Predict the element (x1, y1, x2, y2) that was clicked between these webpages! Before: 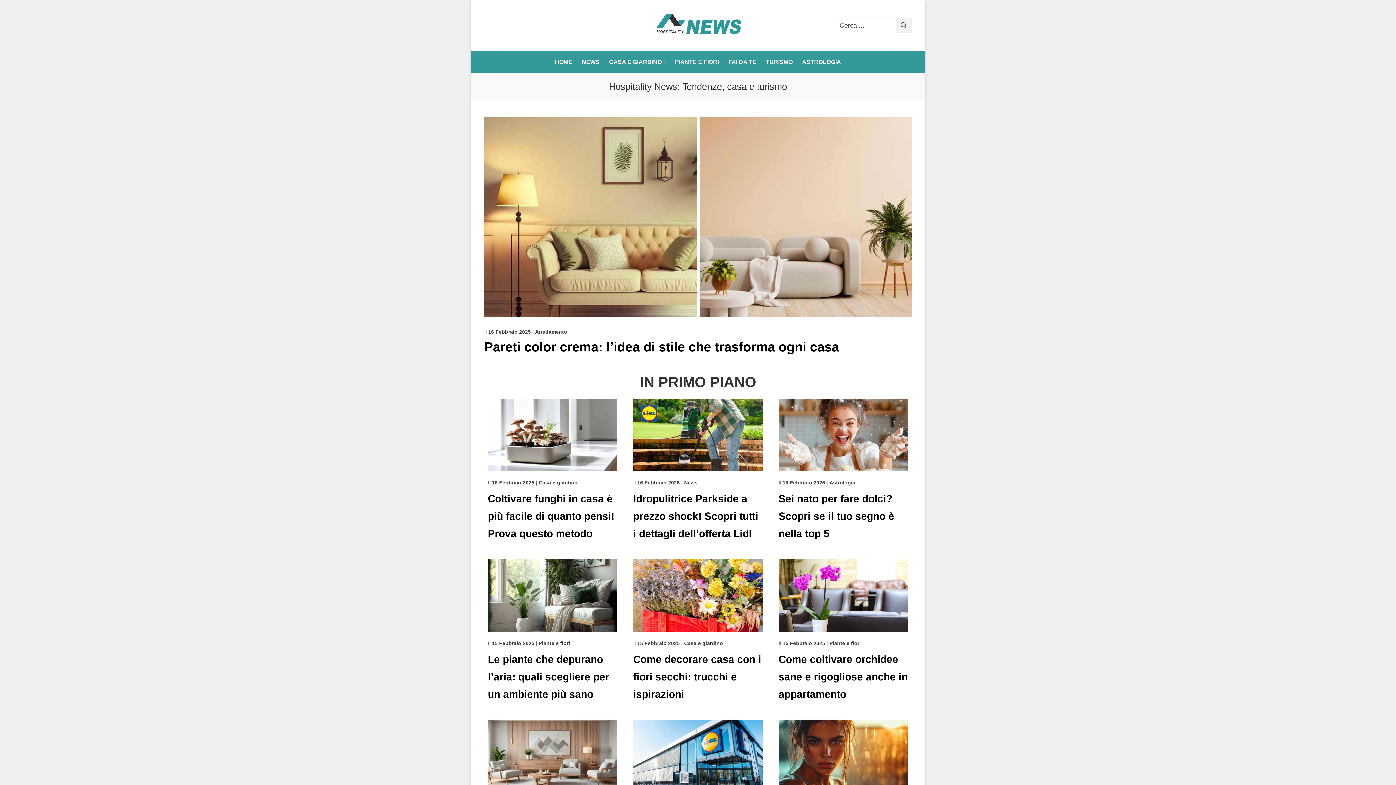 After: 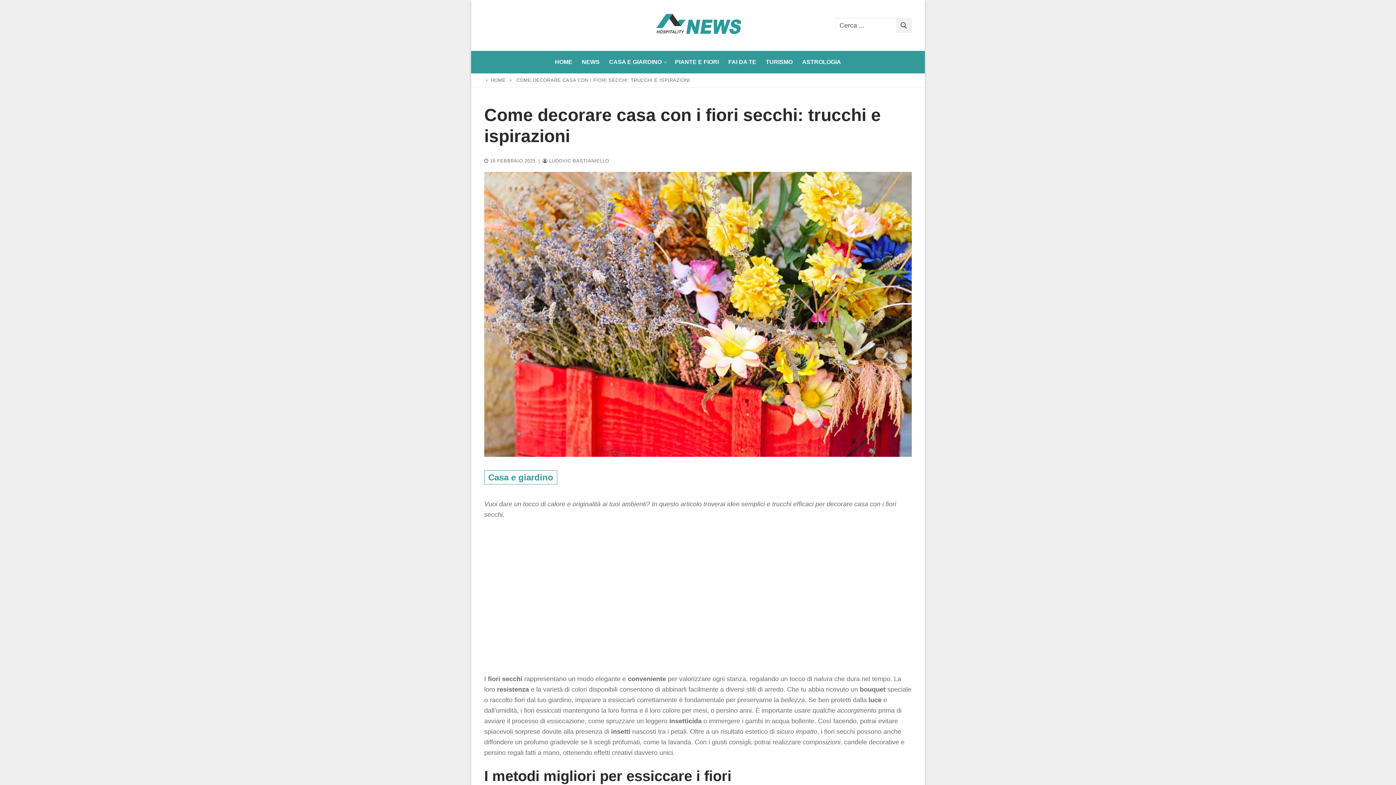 Action: label: 15 Febbraio 2025 bbox: (637, 640, 679, 646)